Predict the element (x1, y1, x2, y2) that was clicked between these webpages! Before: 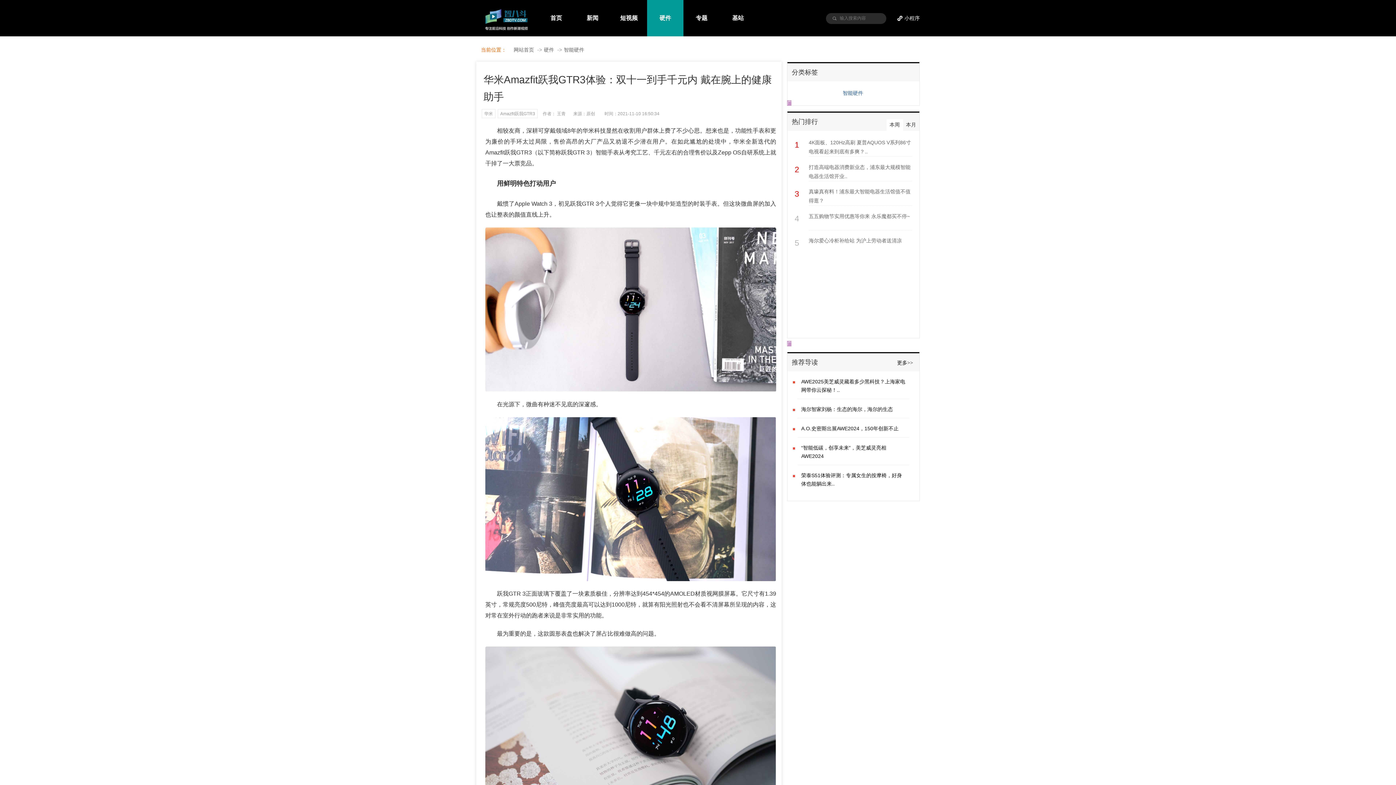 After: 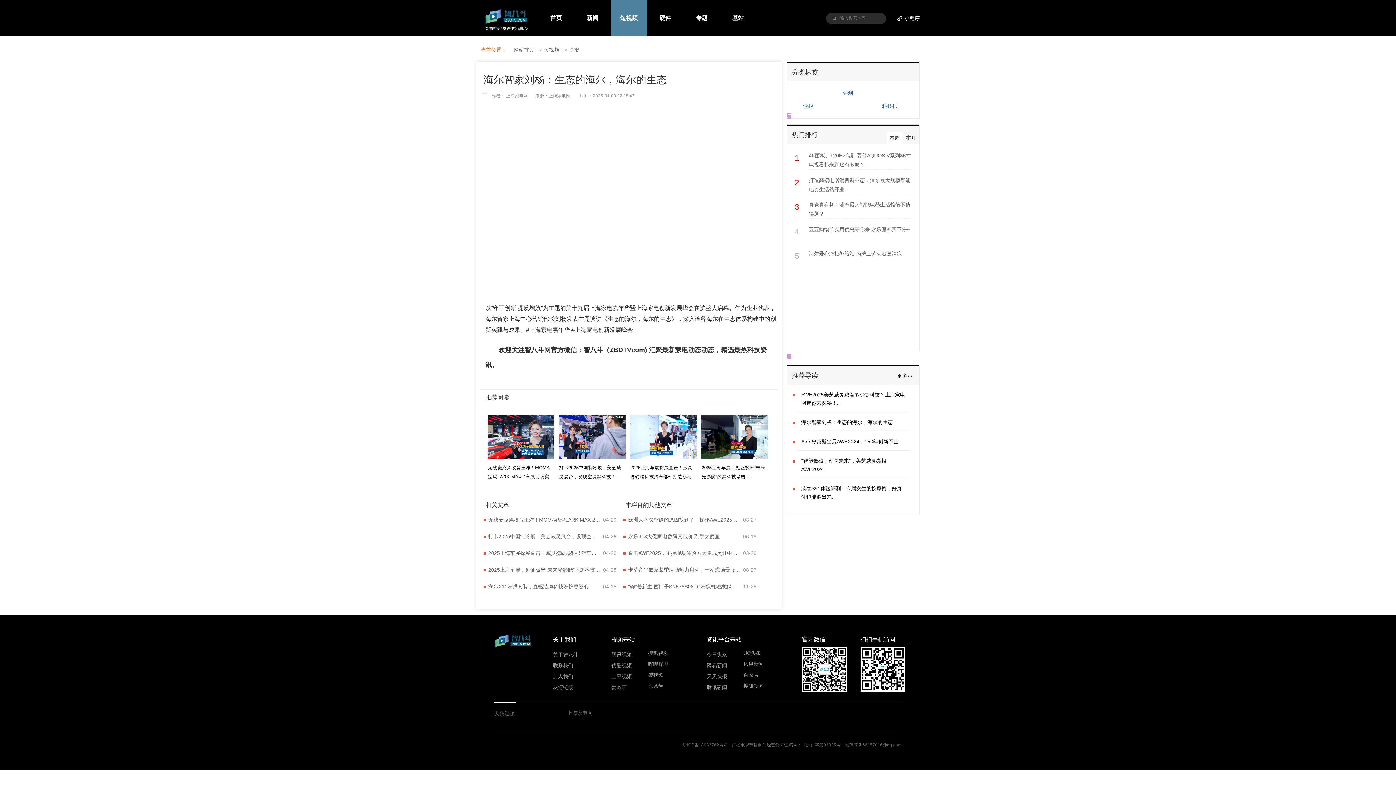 Action: label: 海尔智家刘杨：生态的海尔，海尔的生态 bbox: (801, 405, 905, 413)